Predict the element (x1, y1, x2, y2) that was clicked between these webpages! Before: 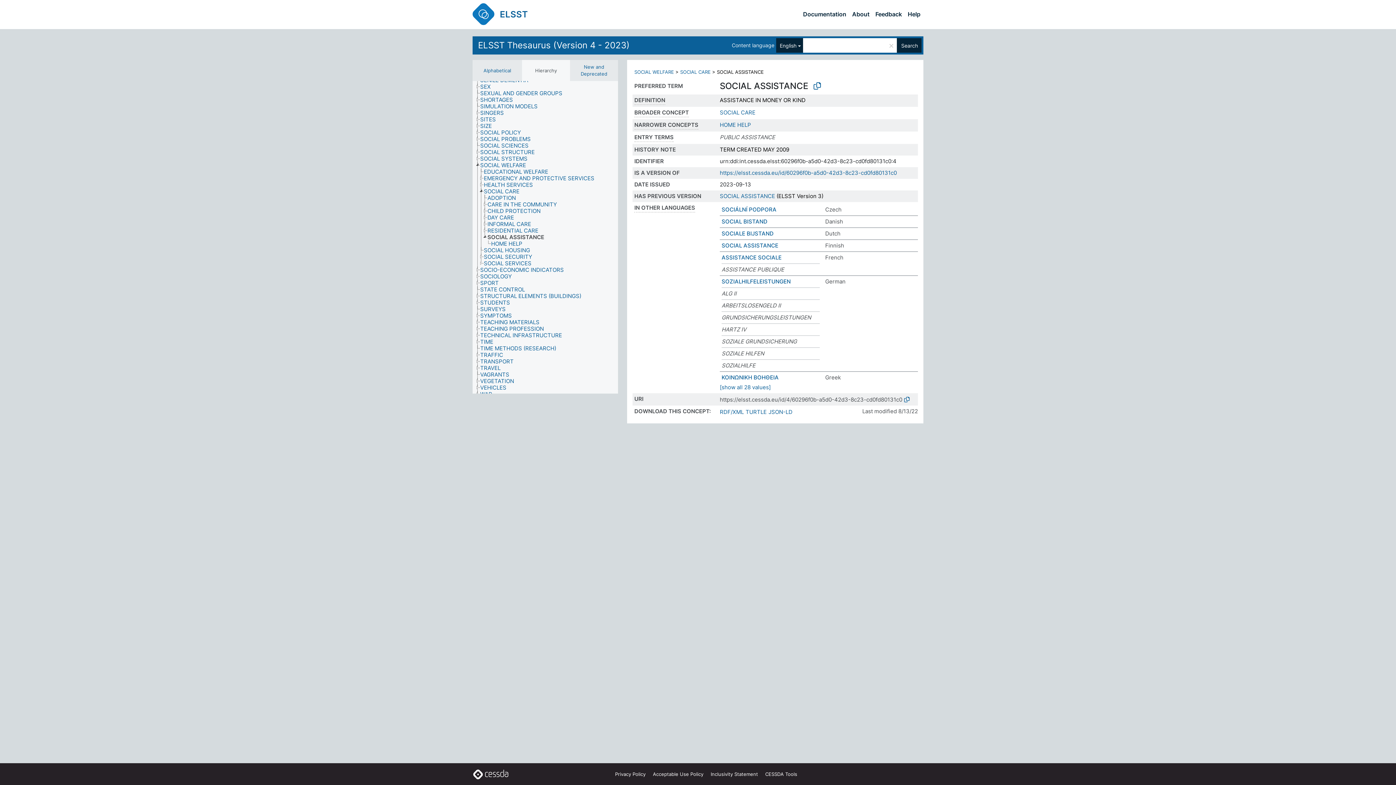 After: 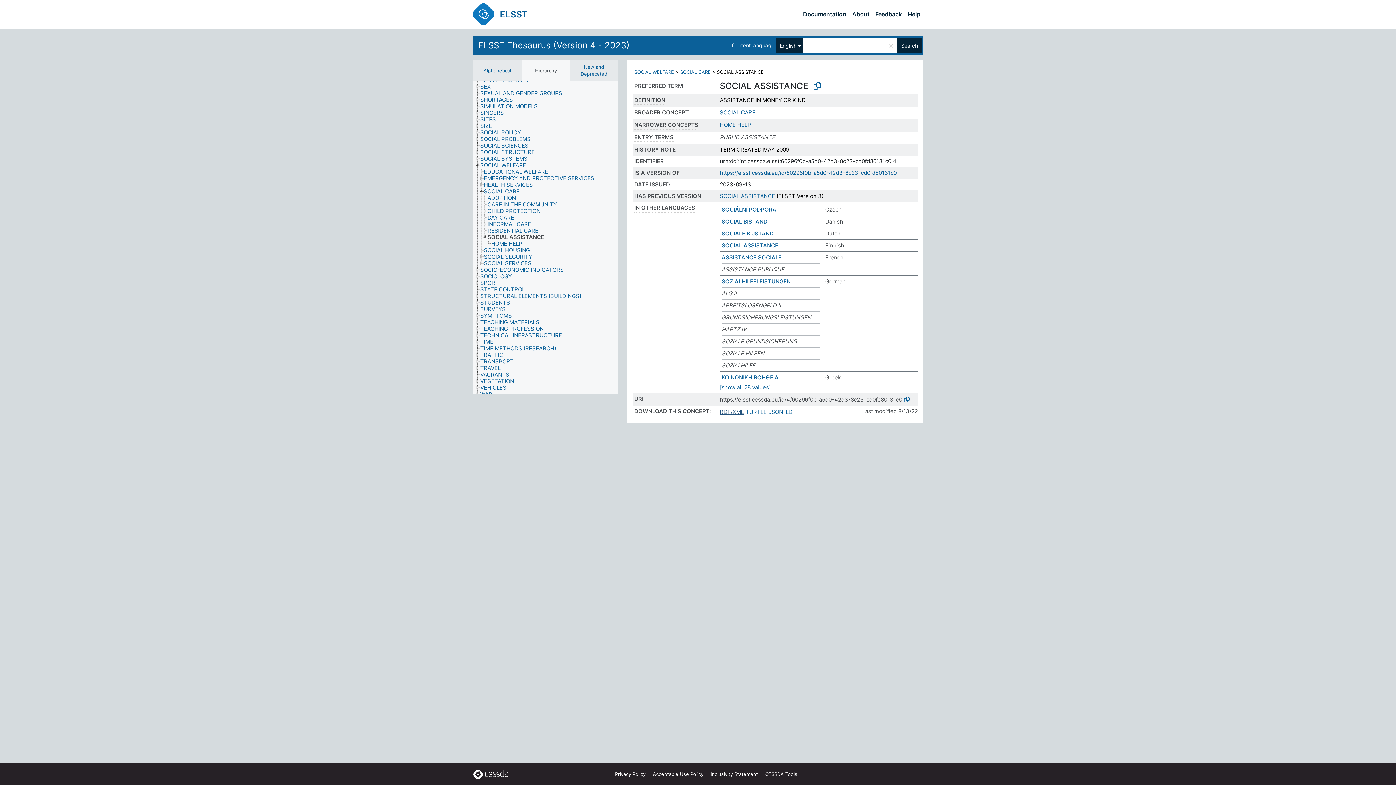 Action: label: RDF/XML bbox: (720, 408, 744, 415)